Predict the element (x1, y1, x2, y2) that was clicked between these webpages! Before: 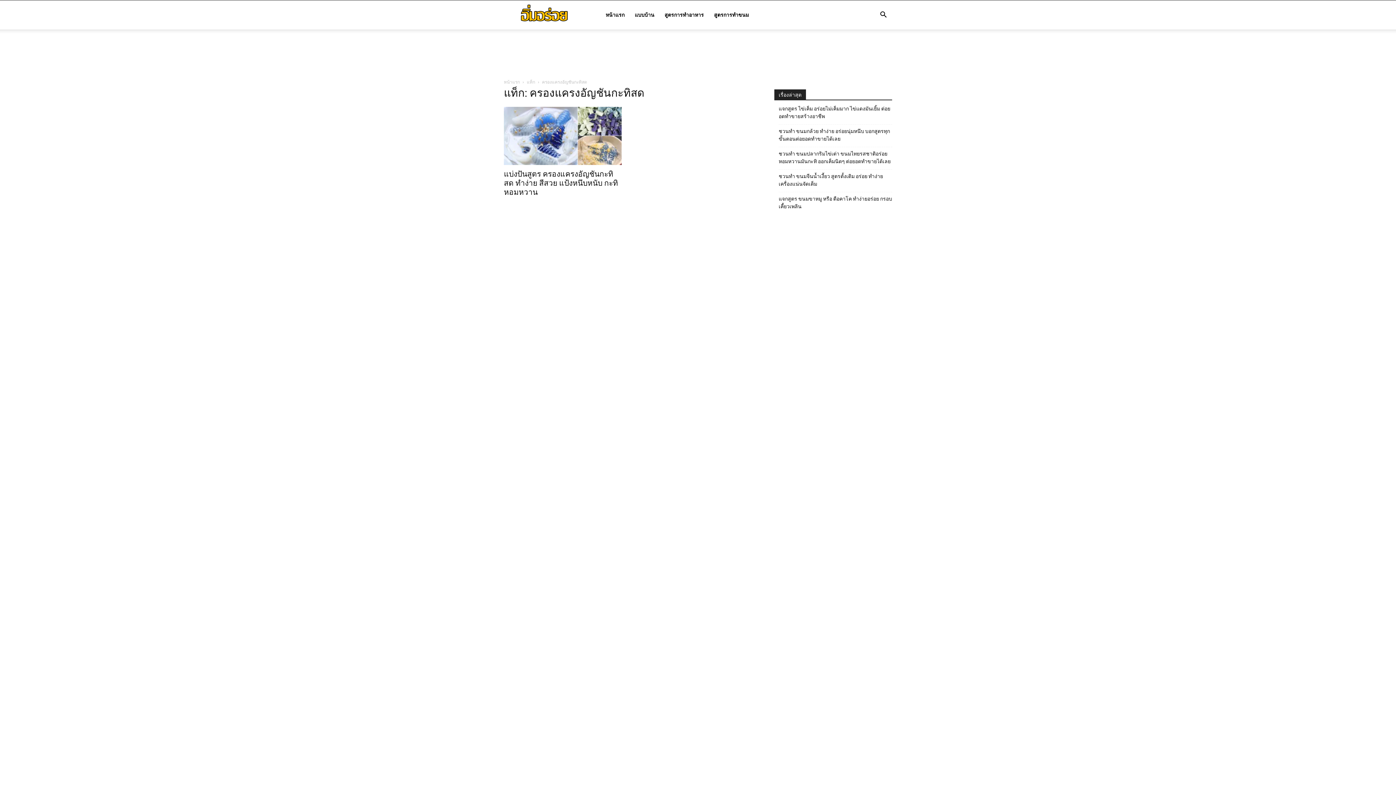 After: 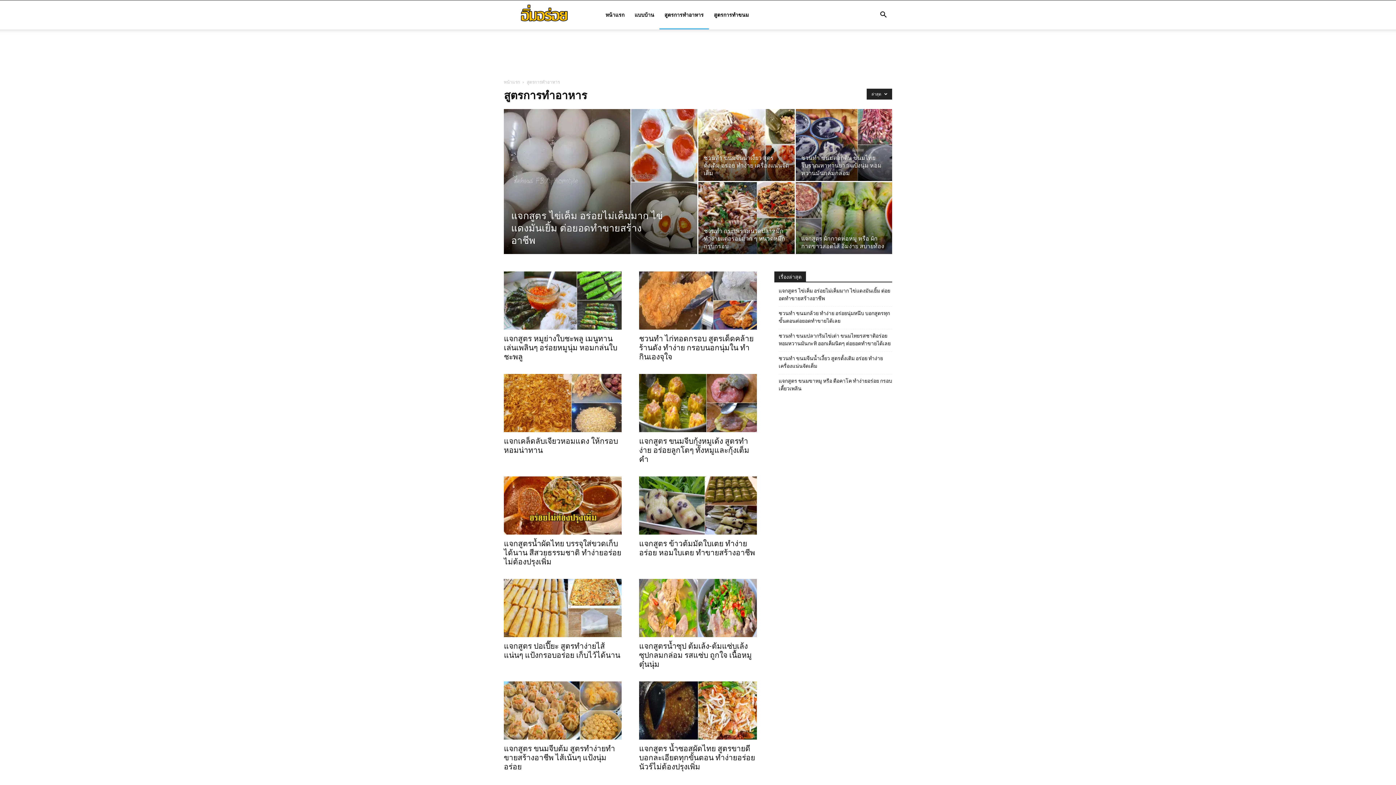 Action: label: สูตรการทำอาหาร bbox: (659, 0, 708, 29)